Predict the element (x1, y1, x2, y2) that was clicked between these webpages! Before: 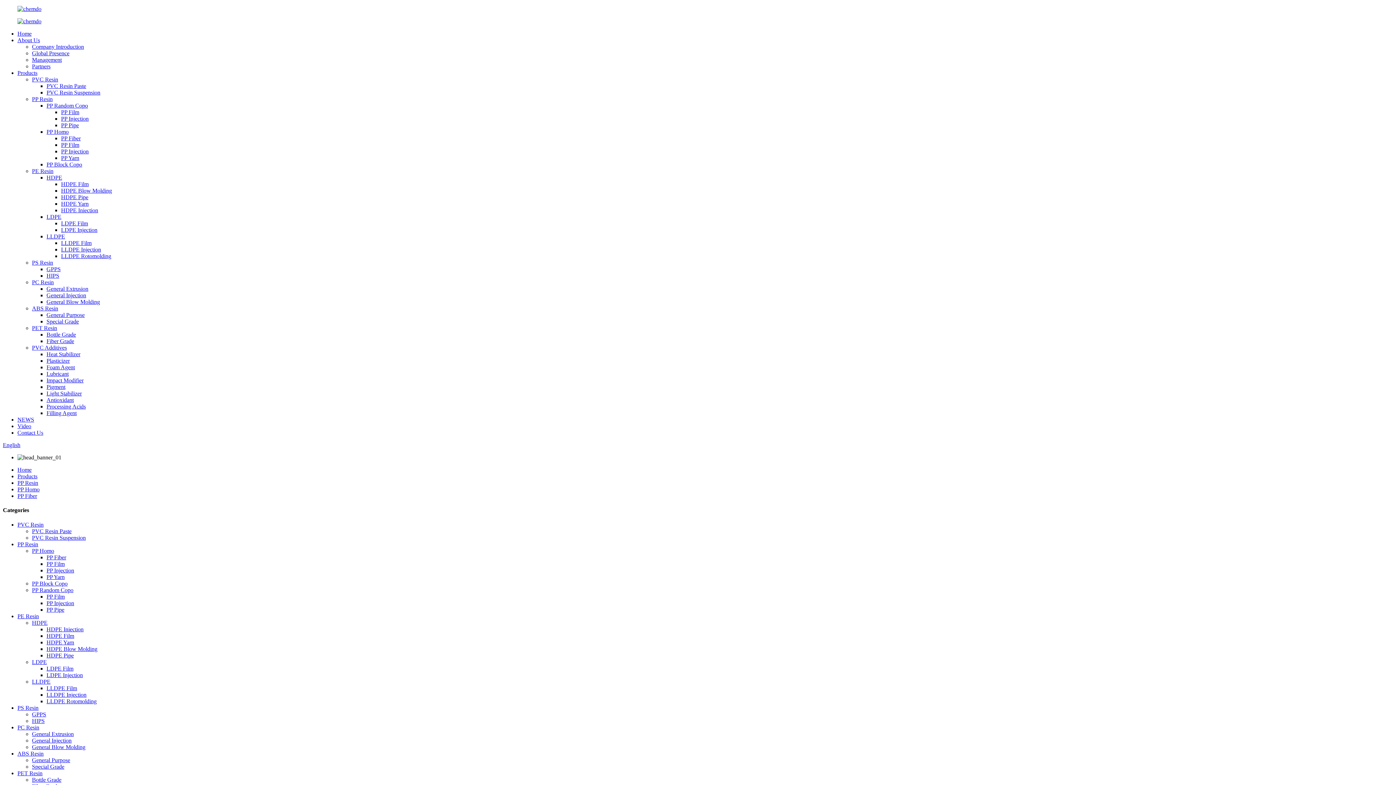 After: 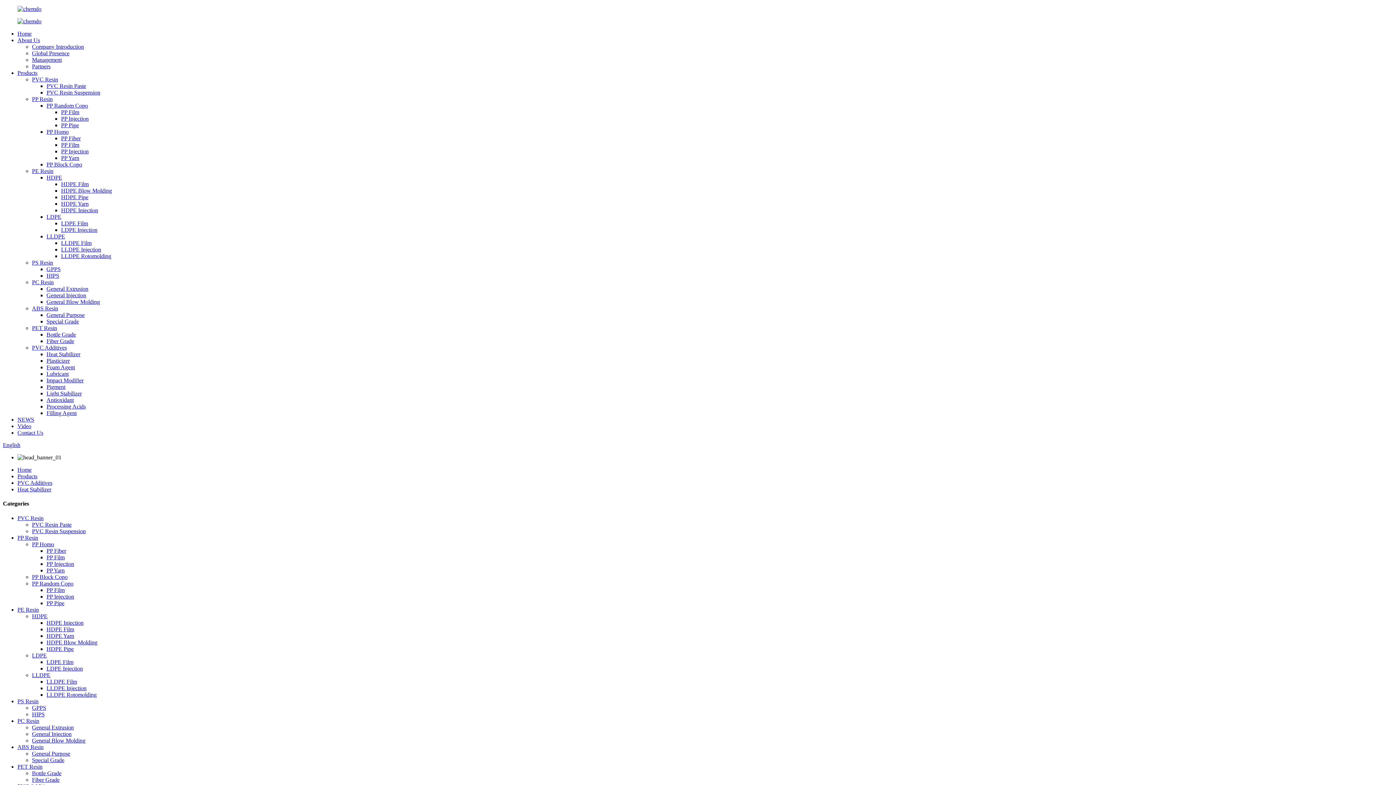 Action: bbox: (46, 351, 80, 357) label: Heat Stabilizer